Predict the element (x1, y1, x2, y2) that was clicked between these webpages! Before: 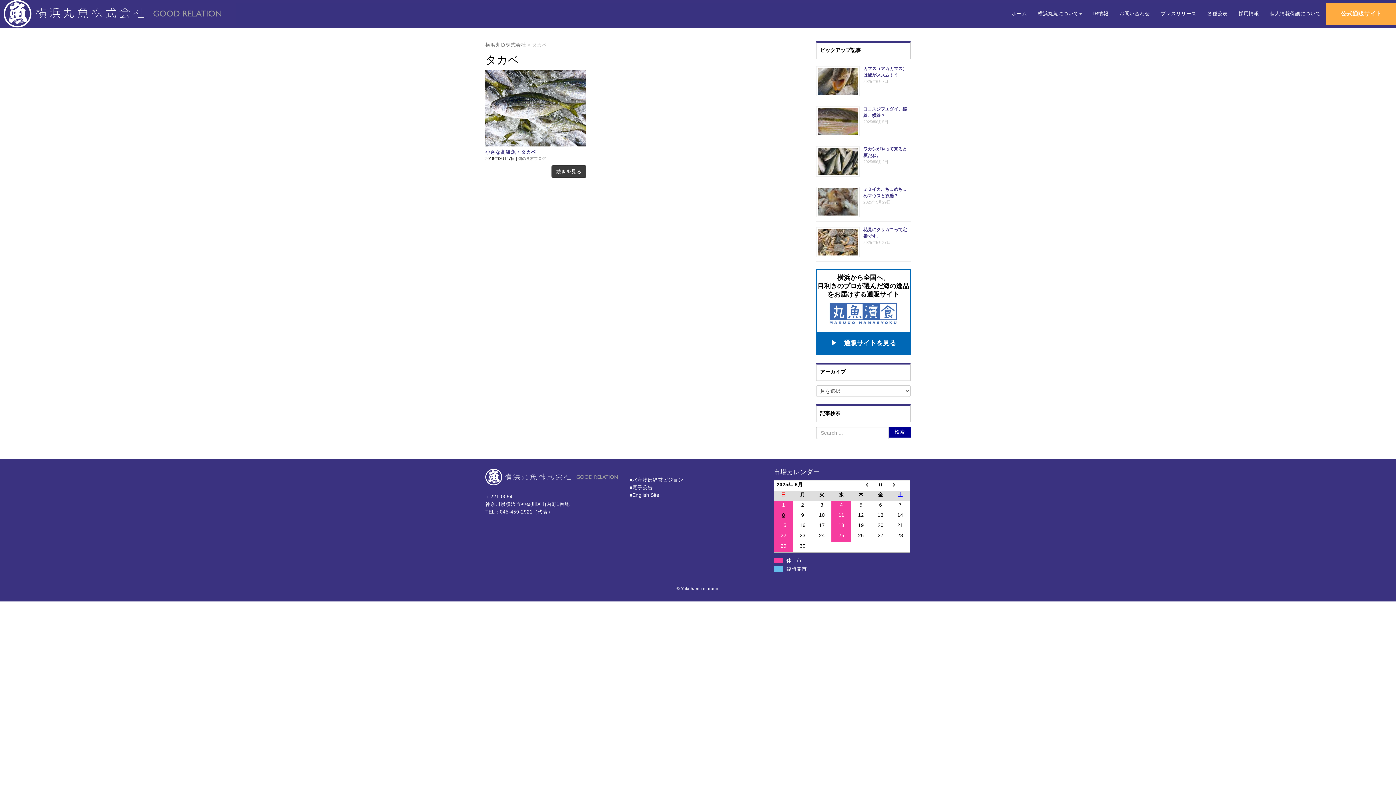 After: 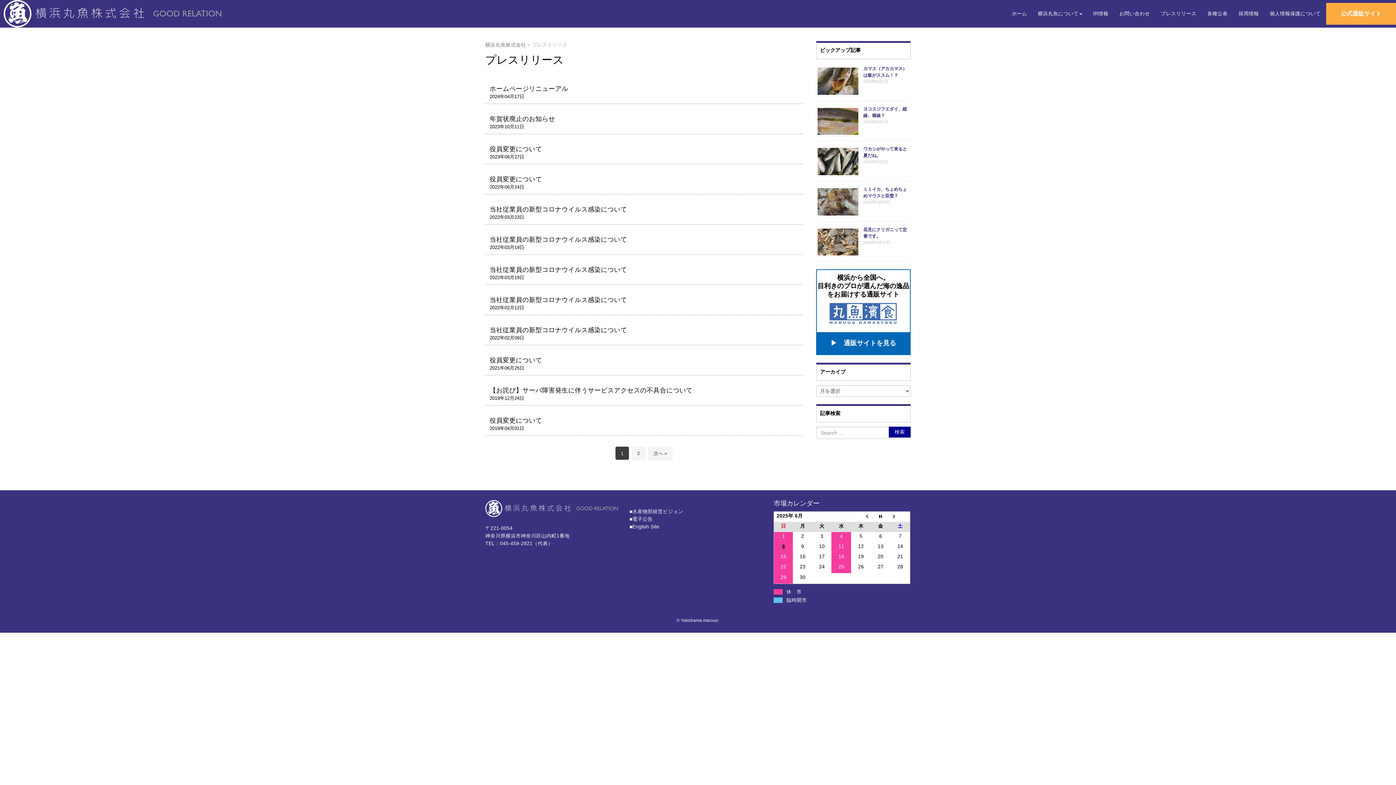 Action: label: プレスリリース bbox: (1155, 2, 1202, 24)